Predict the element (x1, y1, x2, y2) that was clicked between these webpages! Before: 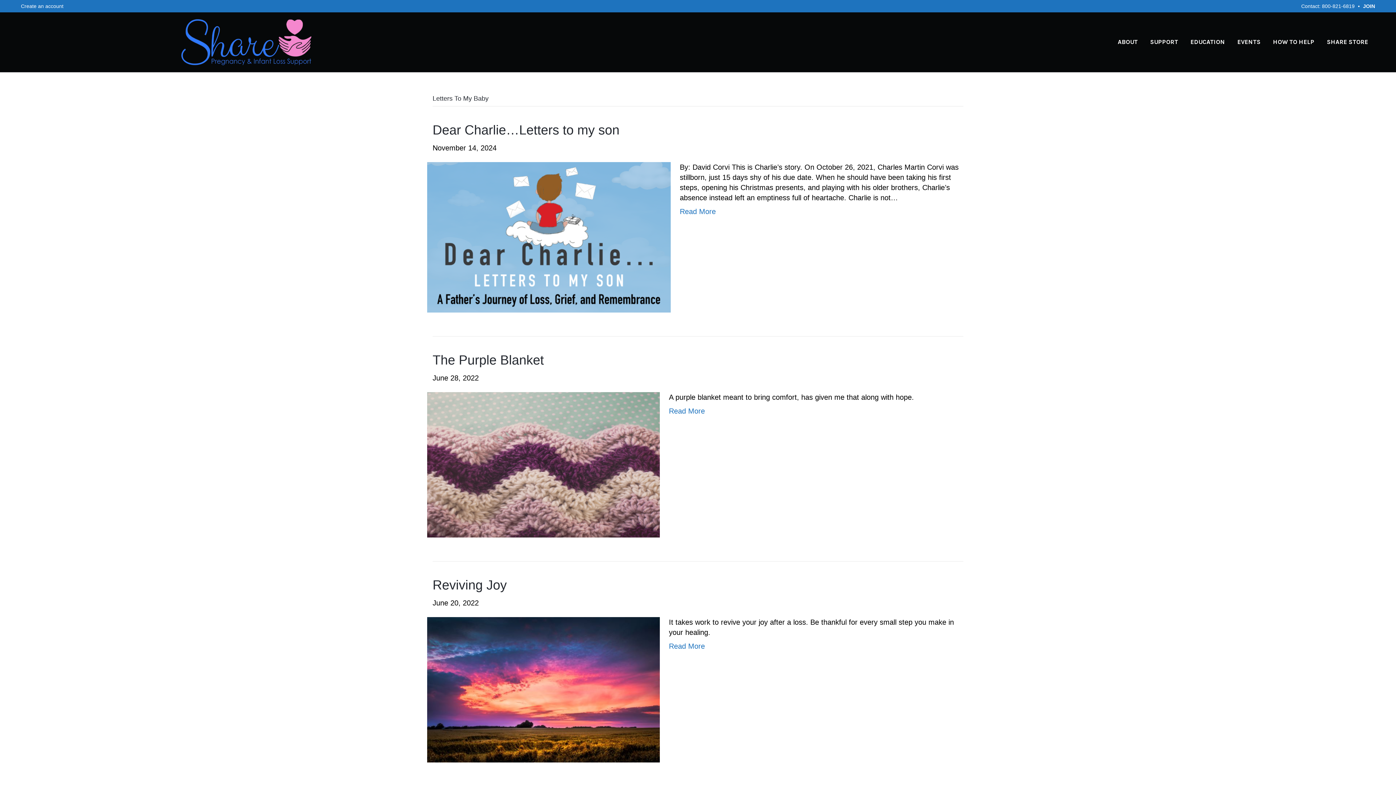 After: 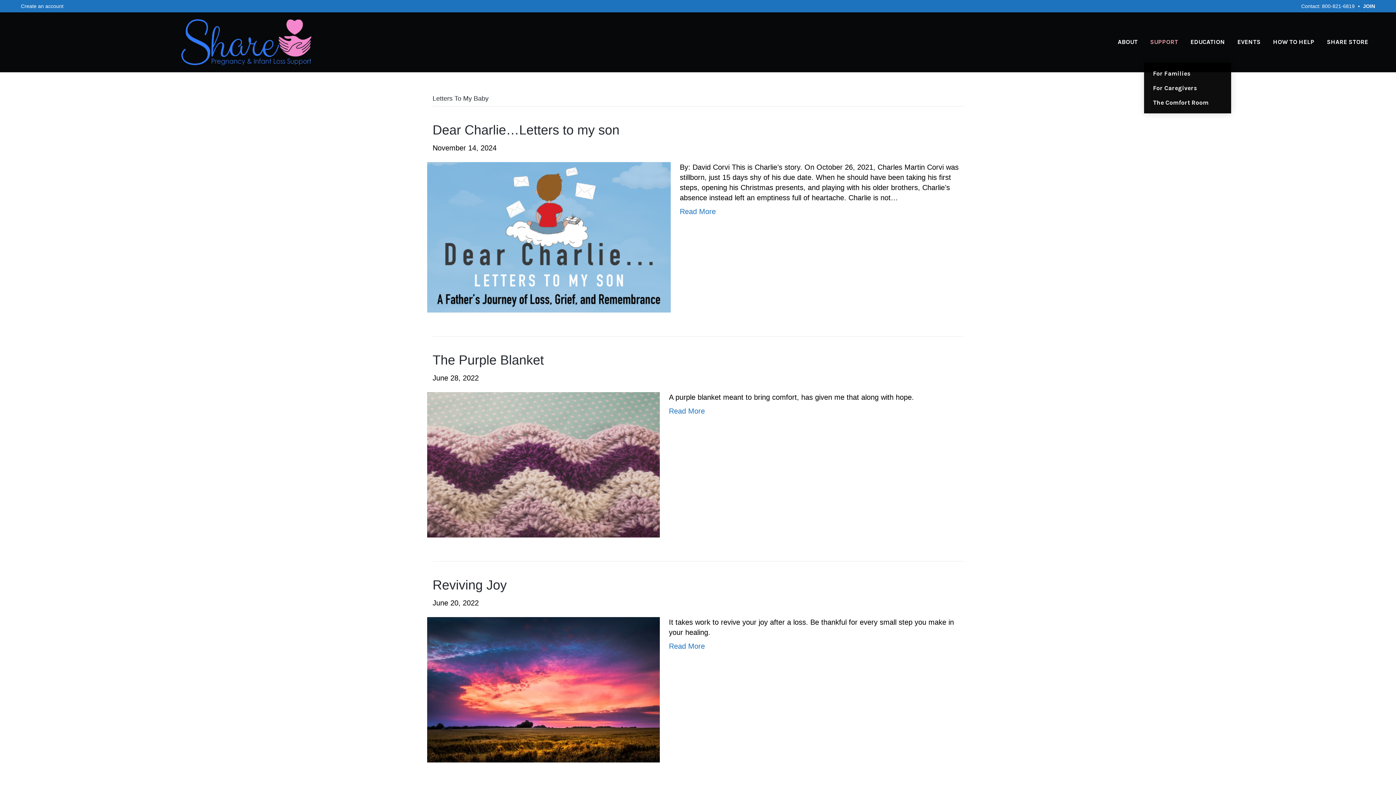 Action: label: SUPPORT bbox: (1147, 32, 1181, 51)